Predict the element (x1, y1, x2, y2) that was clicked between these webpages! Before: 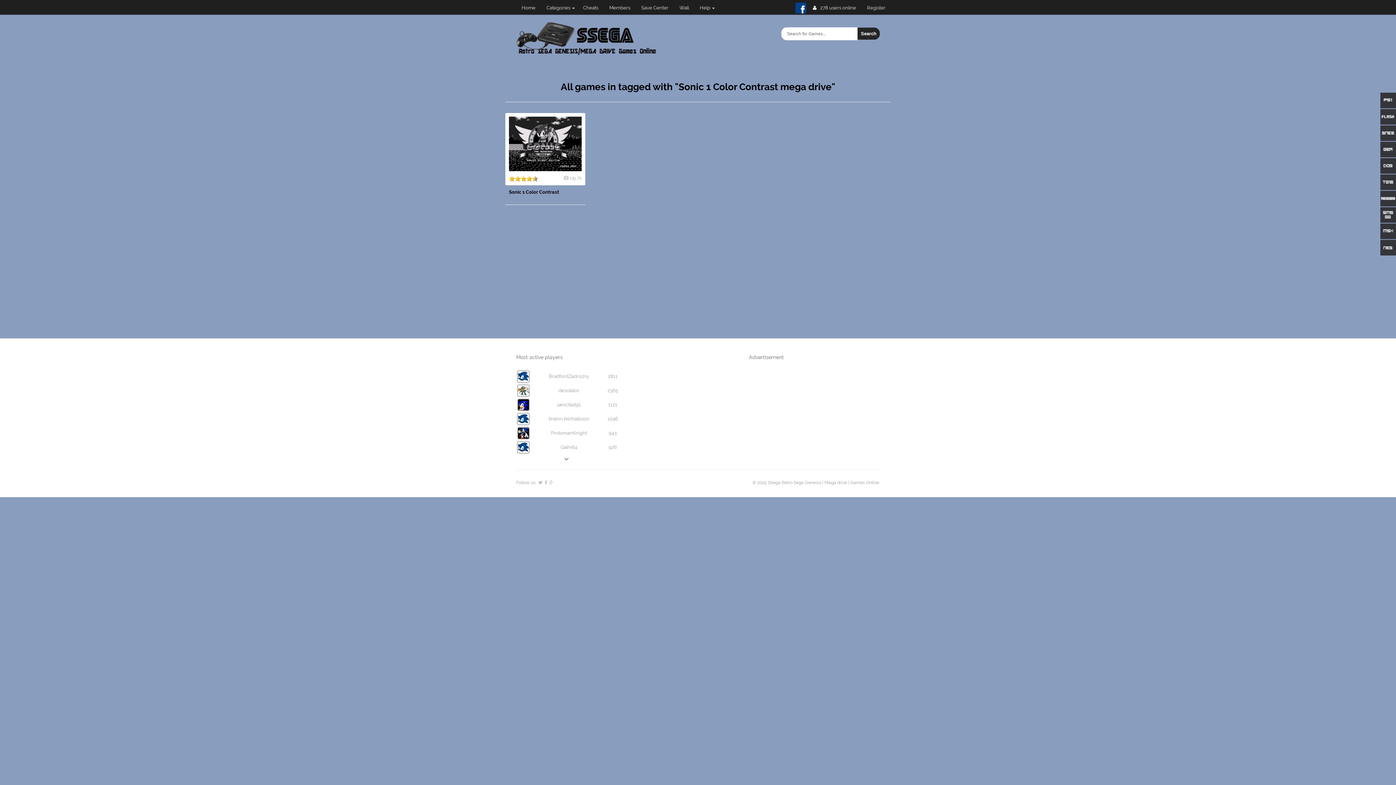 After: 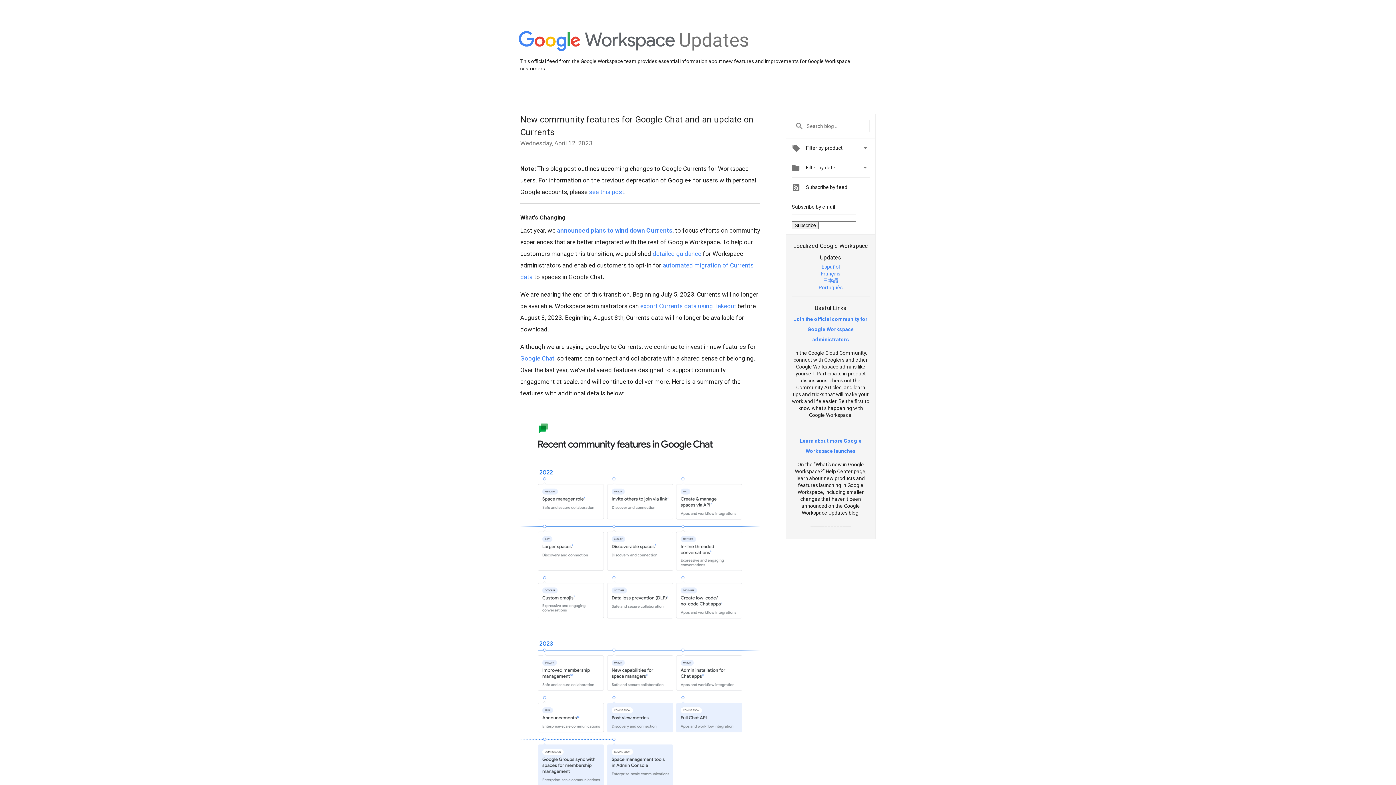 Action: bbox: (549, 480, 553, 485)